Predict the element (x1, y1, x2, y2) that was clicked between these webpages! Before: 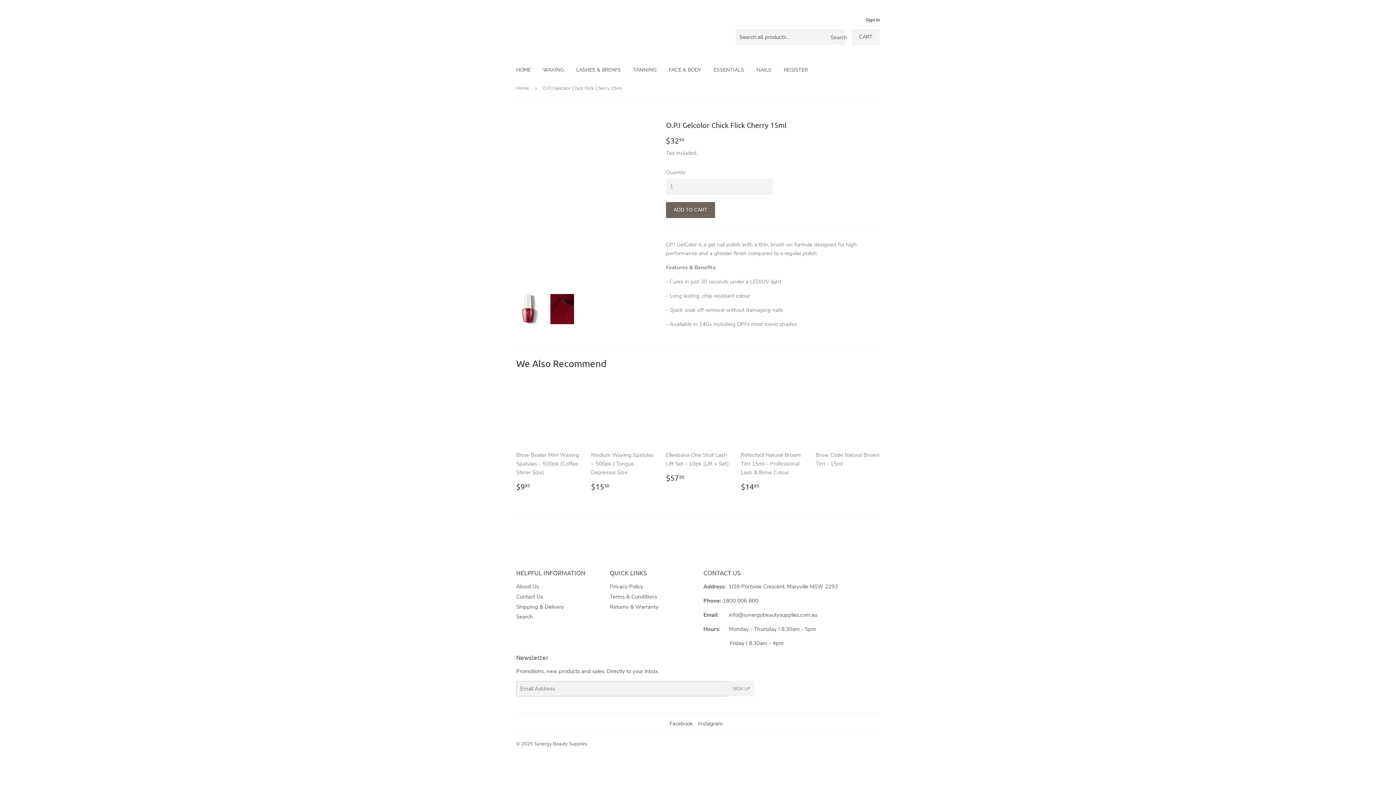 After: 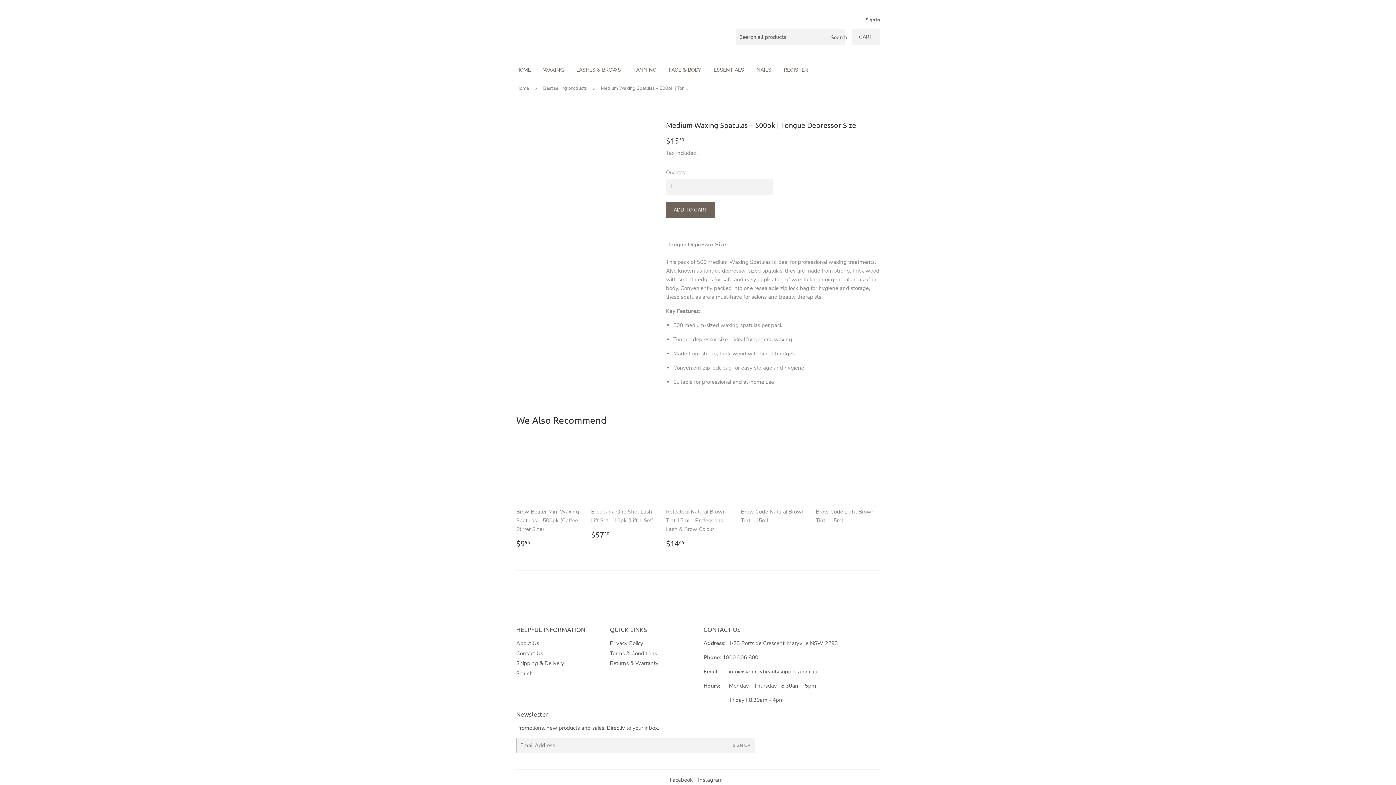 Action: bbox: (591, 381, 655, 492) label: Medium Waxing Spatulas – 500pk | Tongue Depressor Size

Regular price
$1550
$15.50